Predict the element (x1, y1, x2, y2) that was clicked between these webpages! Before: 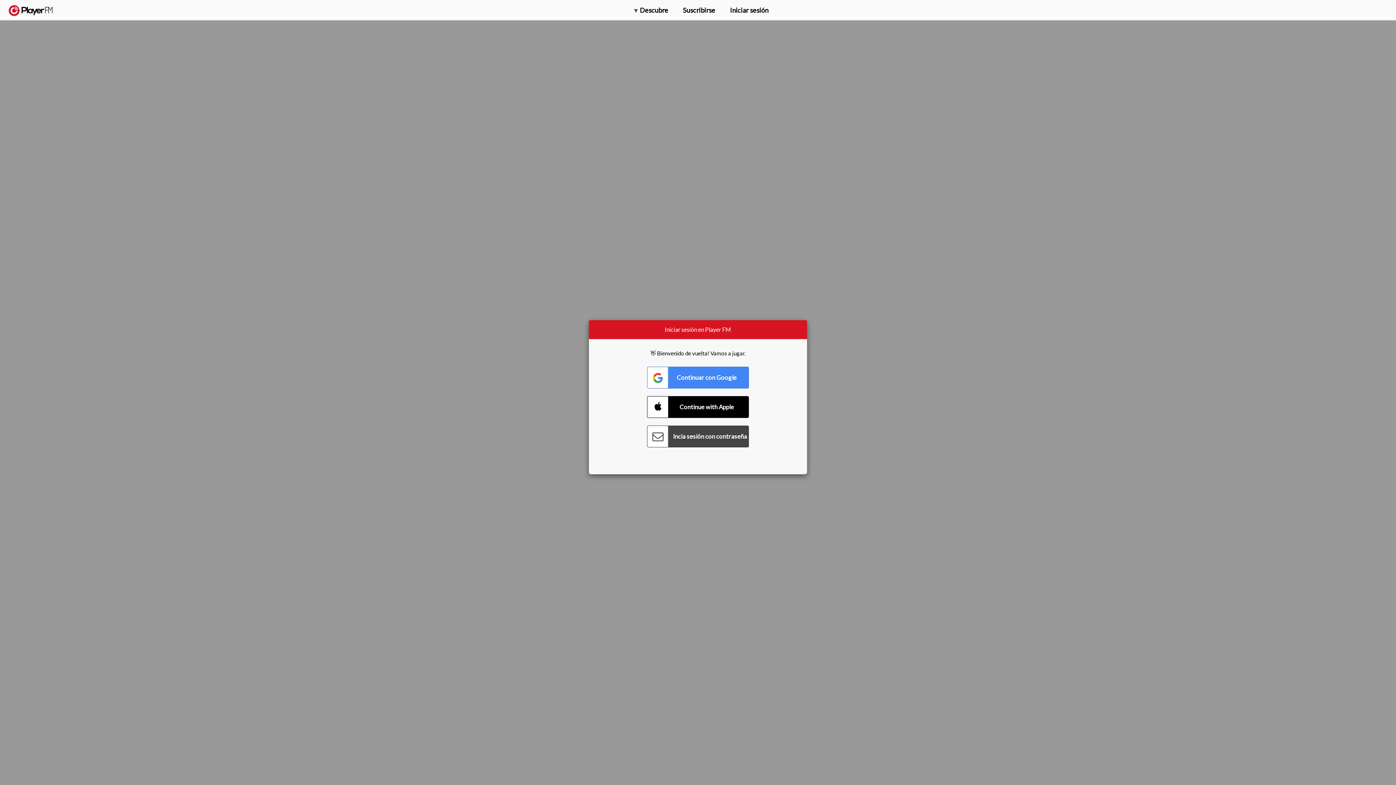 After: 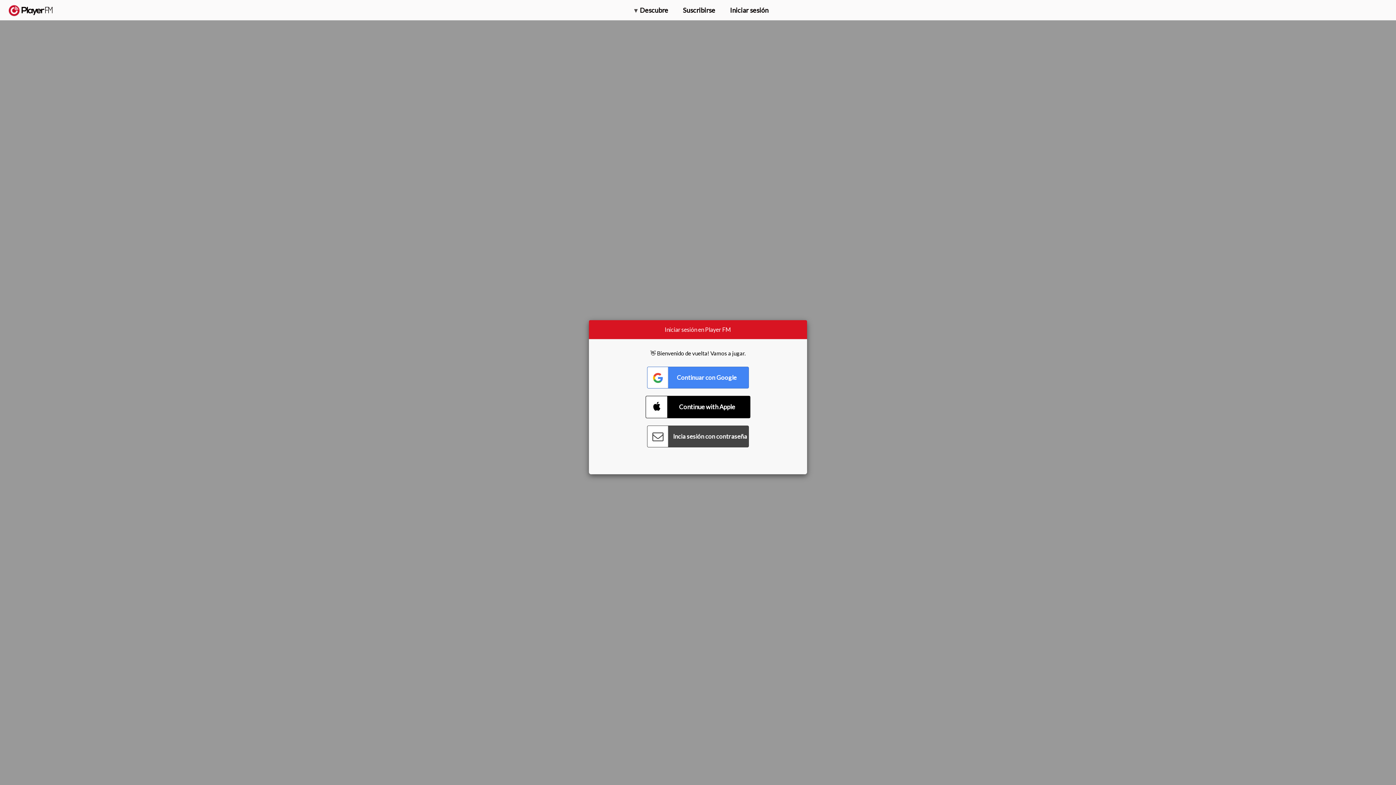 Action: label: Connect with Apple bbox: (647, 396, 749, 418)